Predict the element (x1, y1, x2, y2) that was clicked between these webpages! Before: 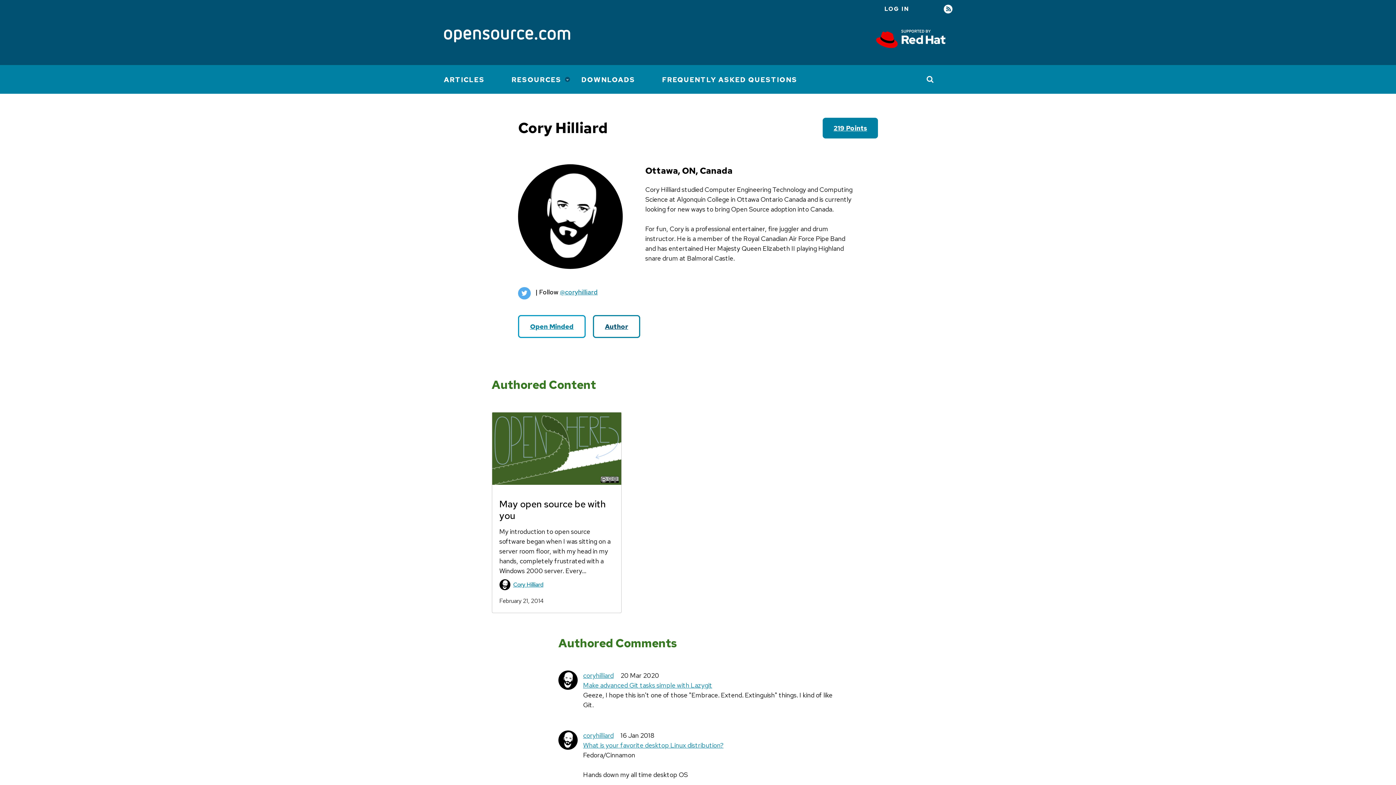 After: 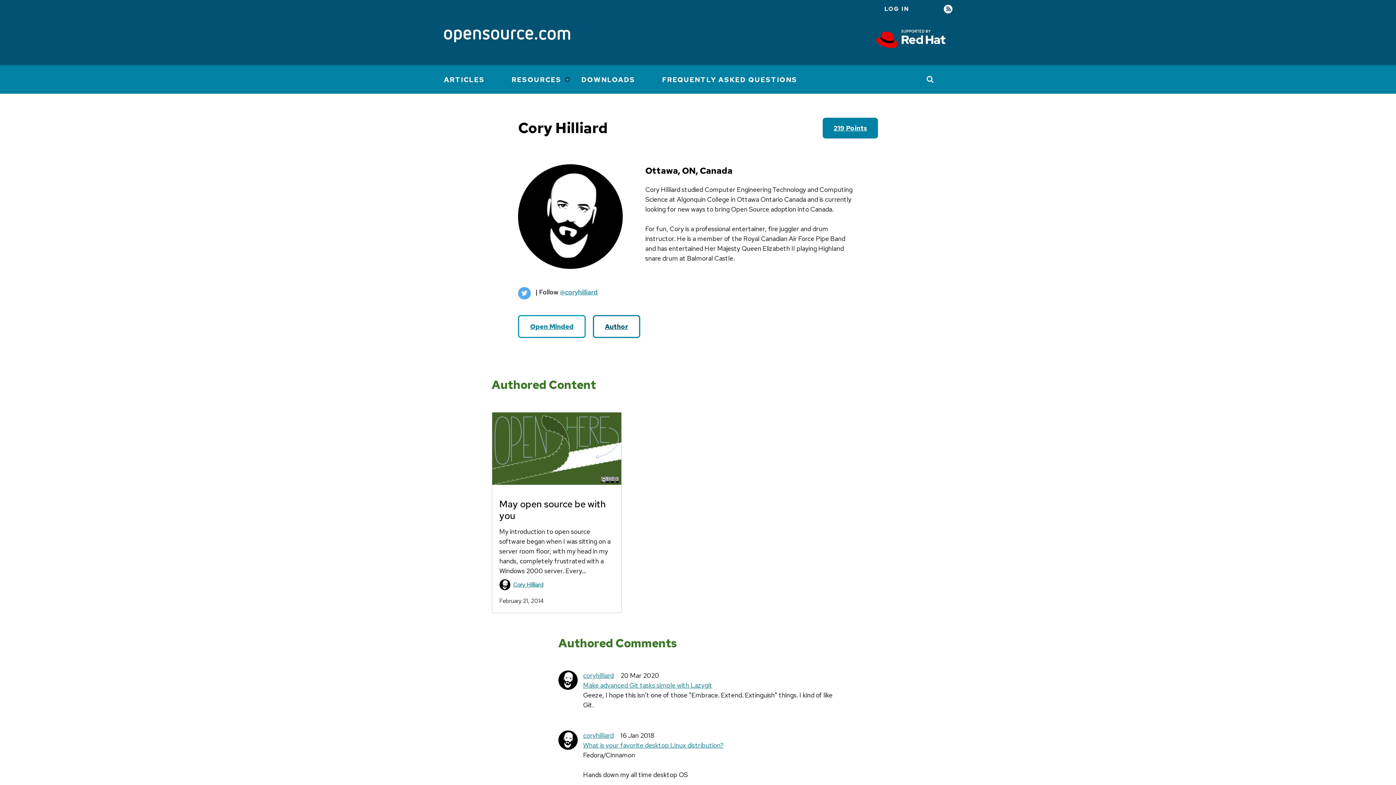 Action: bbox: (583, 671, 613, 680) label: coryhilliard